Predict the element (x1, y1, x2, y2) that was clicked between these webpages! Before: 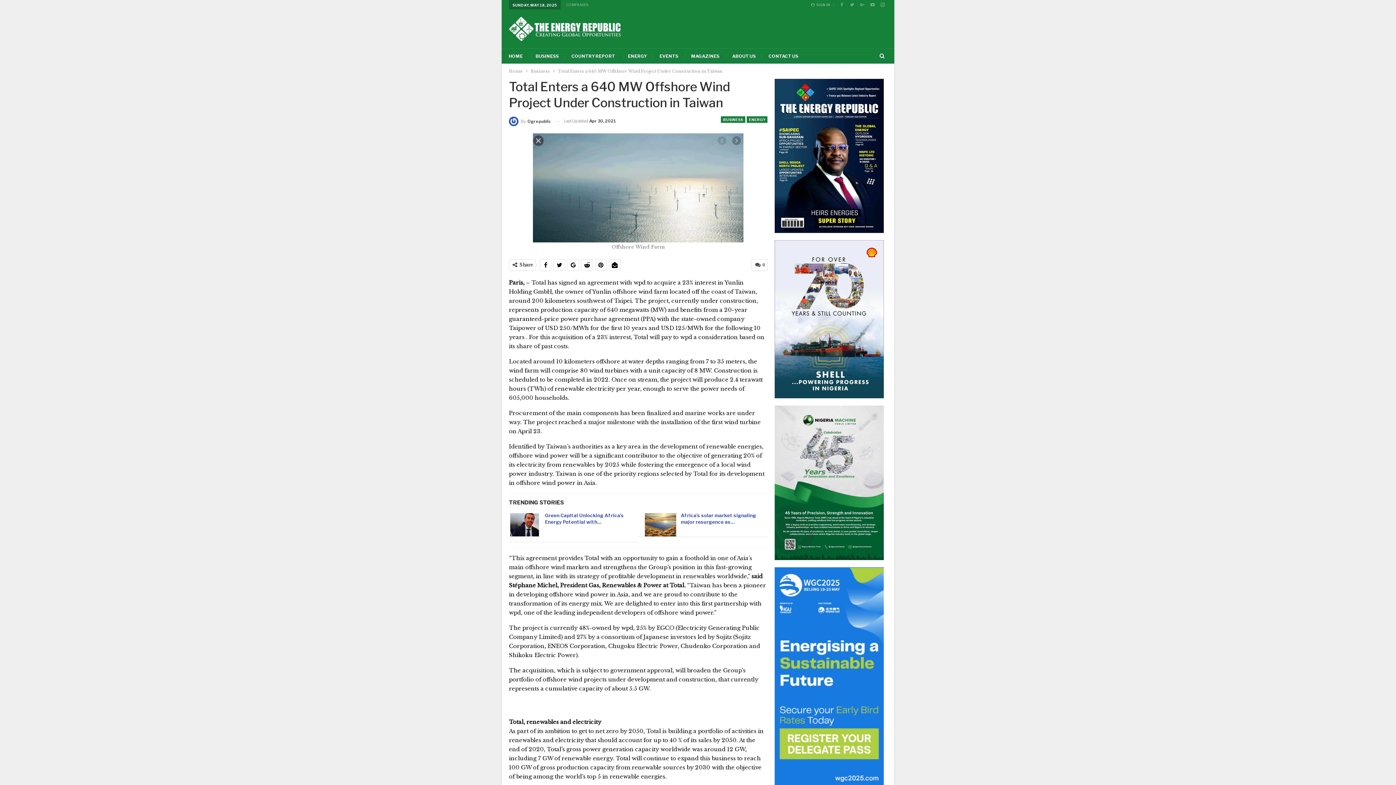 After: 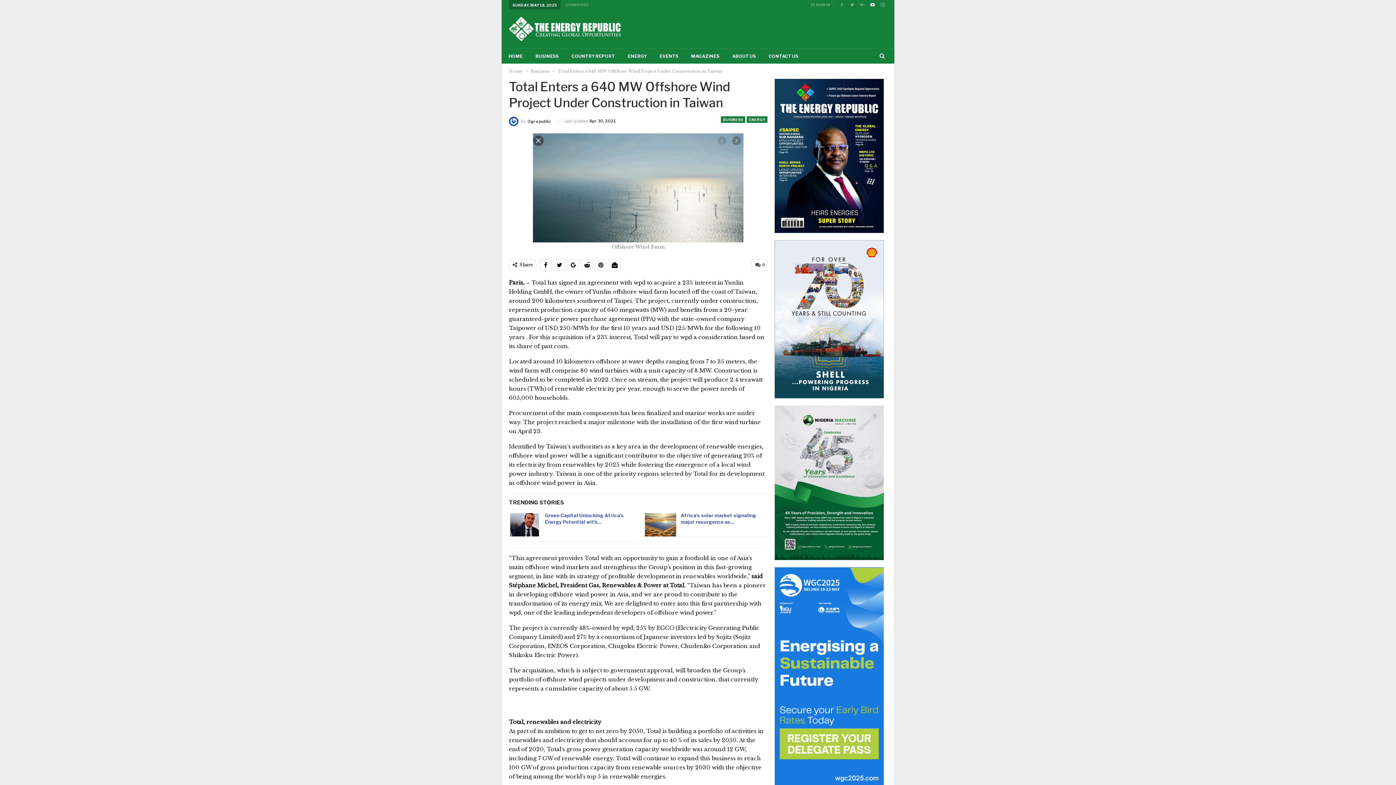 Action: bbox: (868, 1, 877, 6)